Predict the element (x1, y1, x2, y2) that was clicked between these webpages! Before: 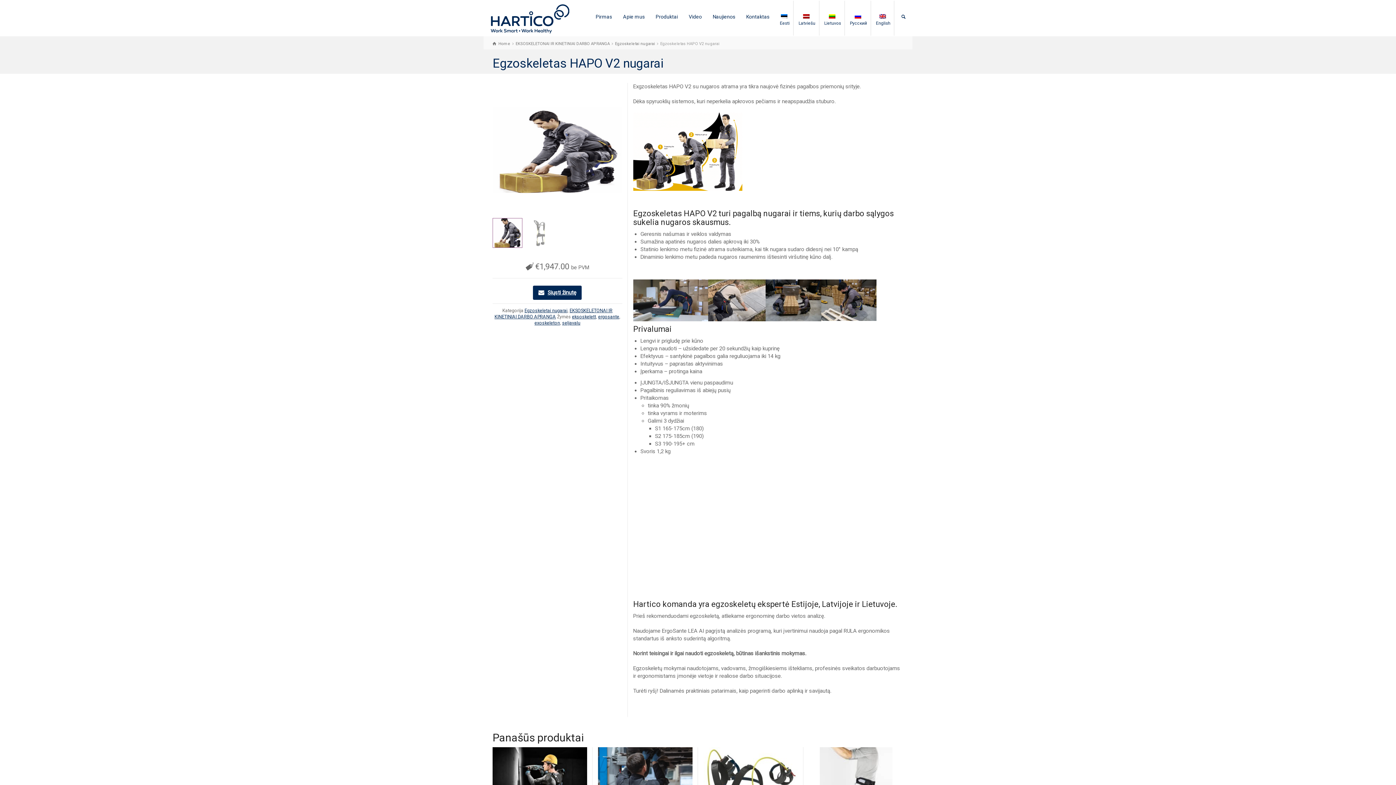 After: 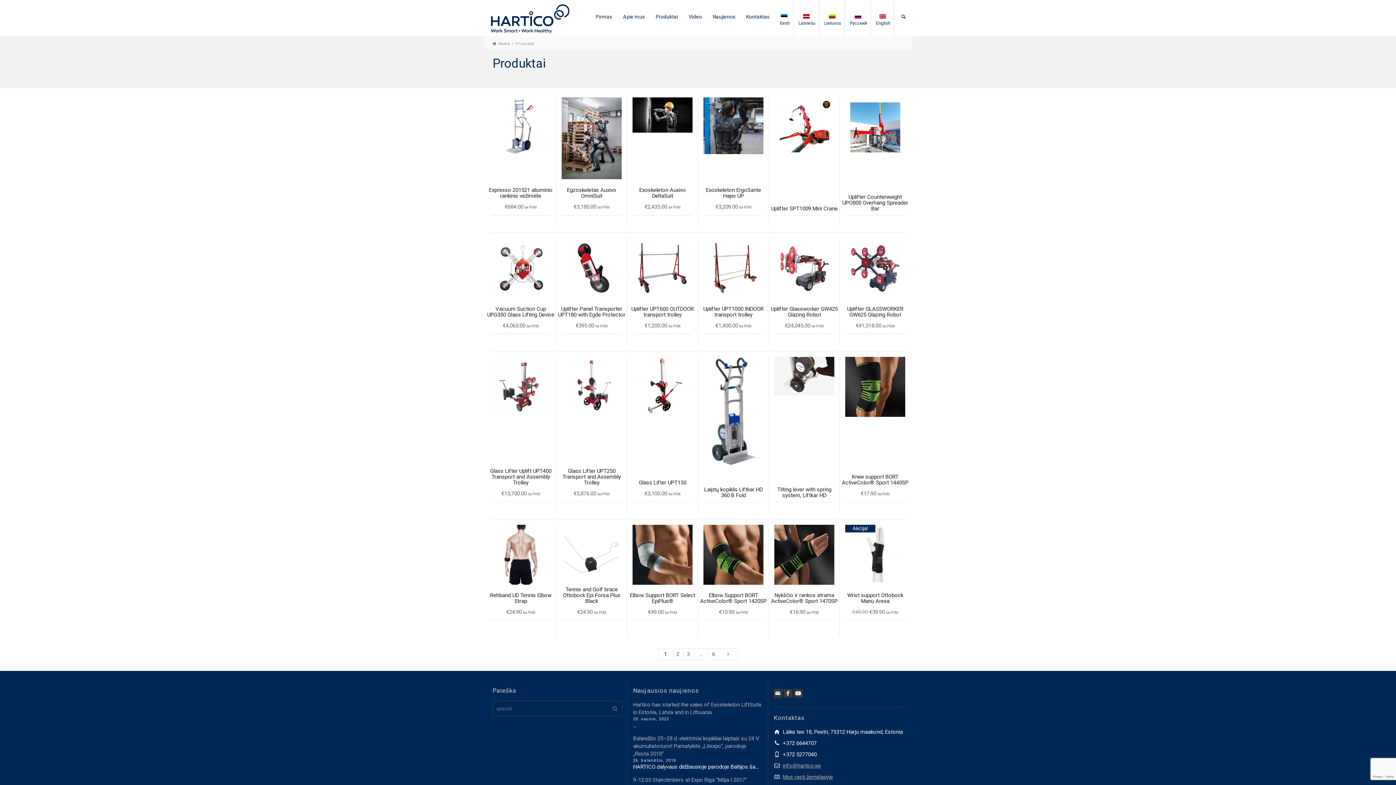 Action: label: Produktai bbox: (650, 0, 683, 29)